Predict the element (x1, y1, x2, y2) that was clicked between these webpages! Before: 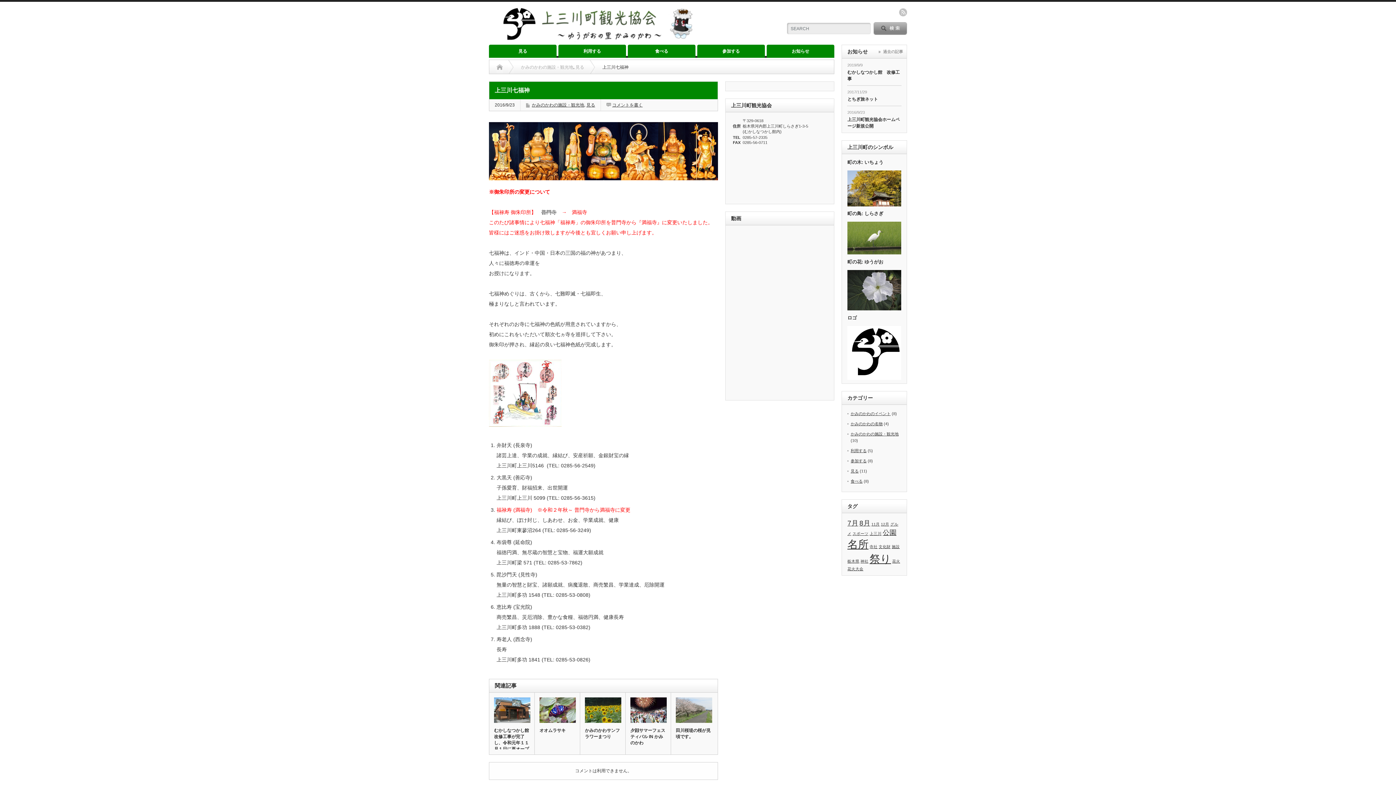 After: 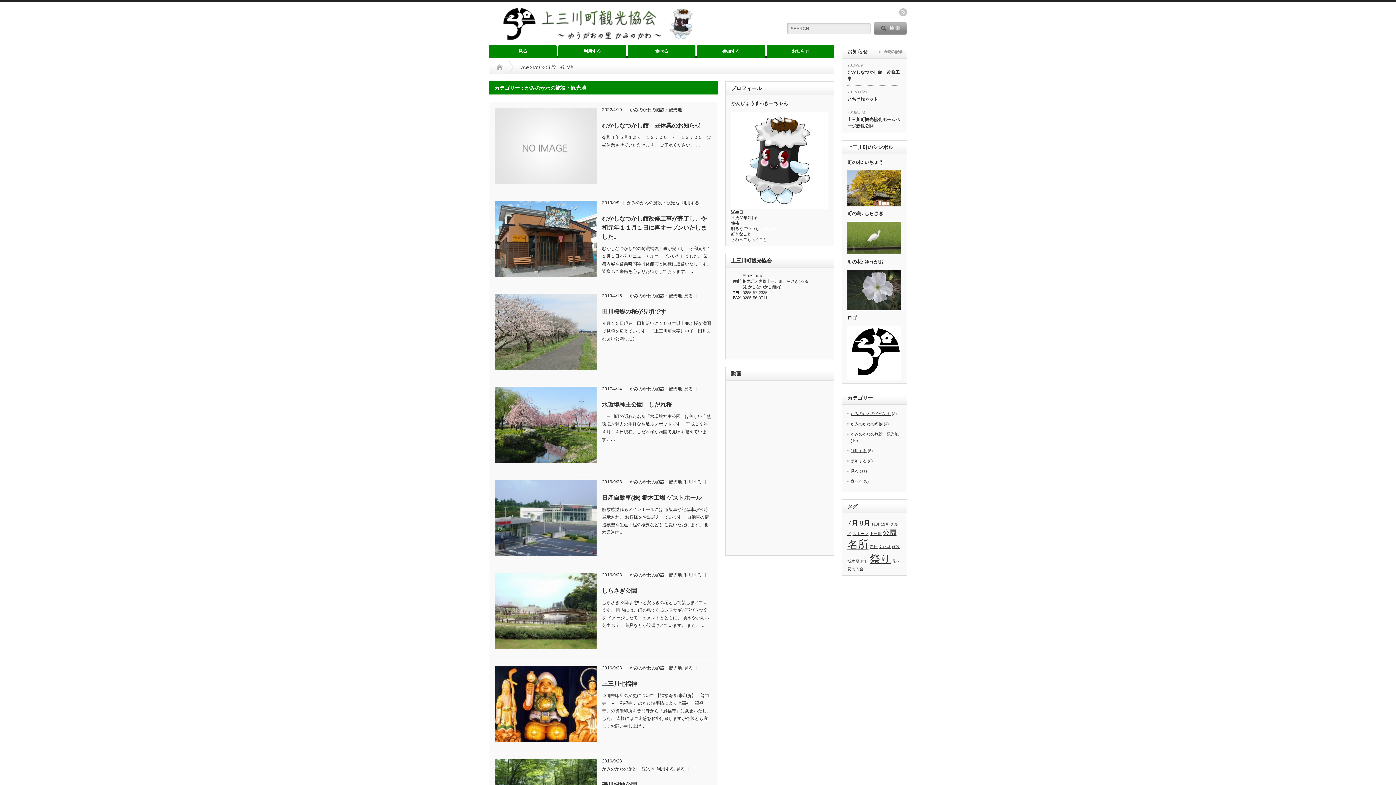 Action: label: かみのかわの施設・観光地 bbox: (532, 102, 584, 107)